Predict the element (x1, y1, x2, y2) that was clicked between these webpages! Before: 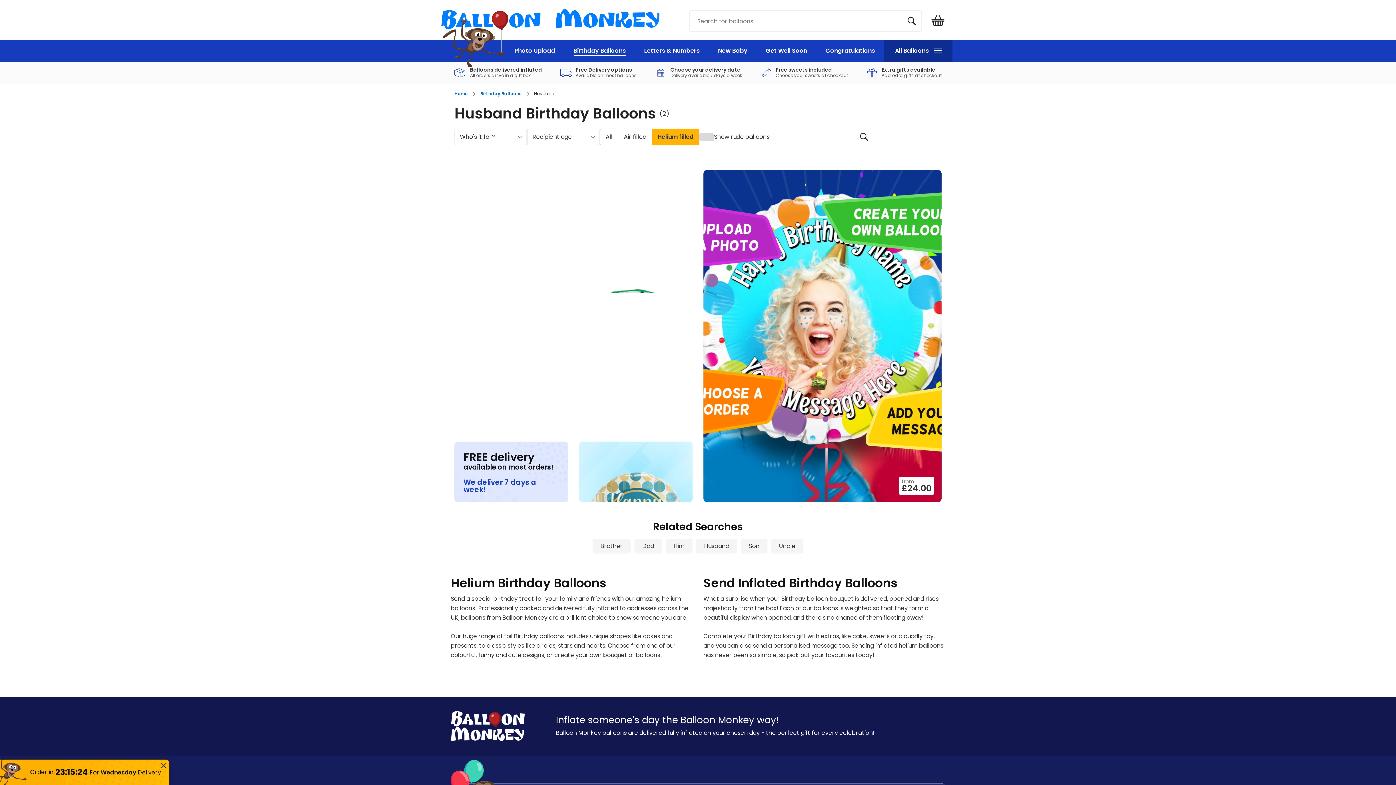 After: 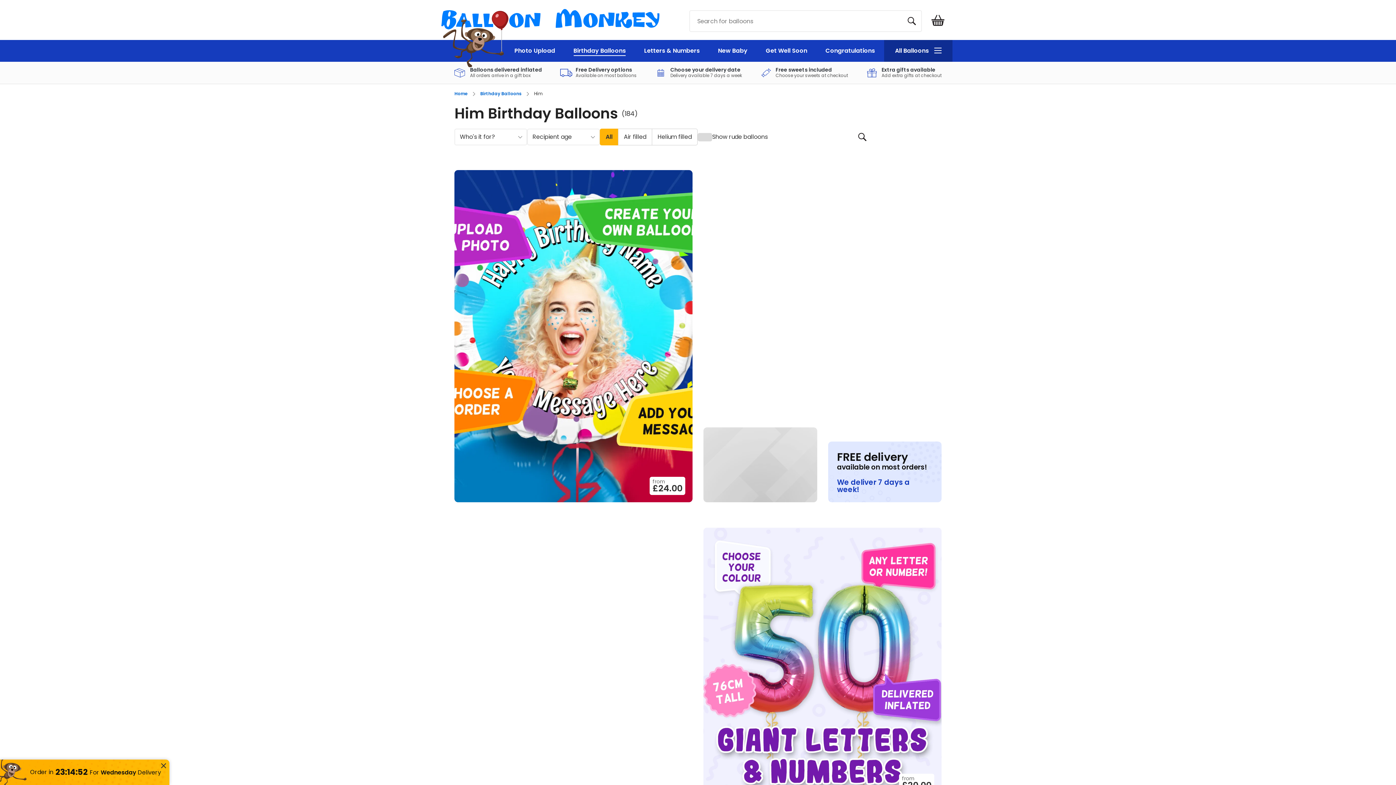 Action: bbox: (665, 539, 692, 553) label: Him